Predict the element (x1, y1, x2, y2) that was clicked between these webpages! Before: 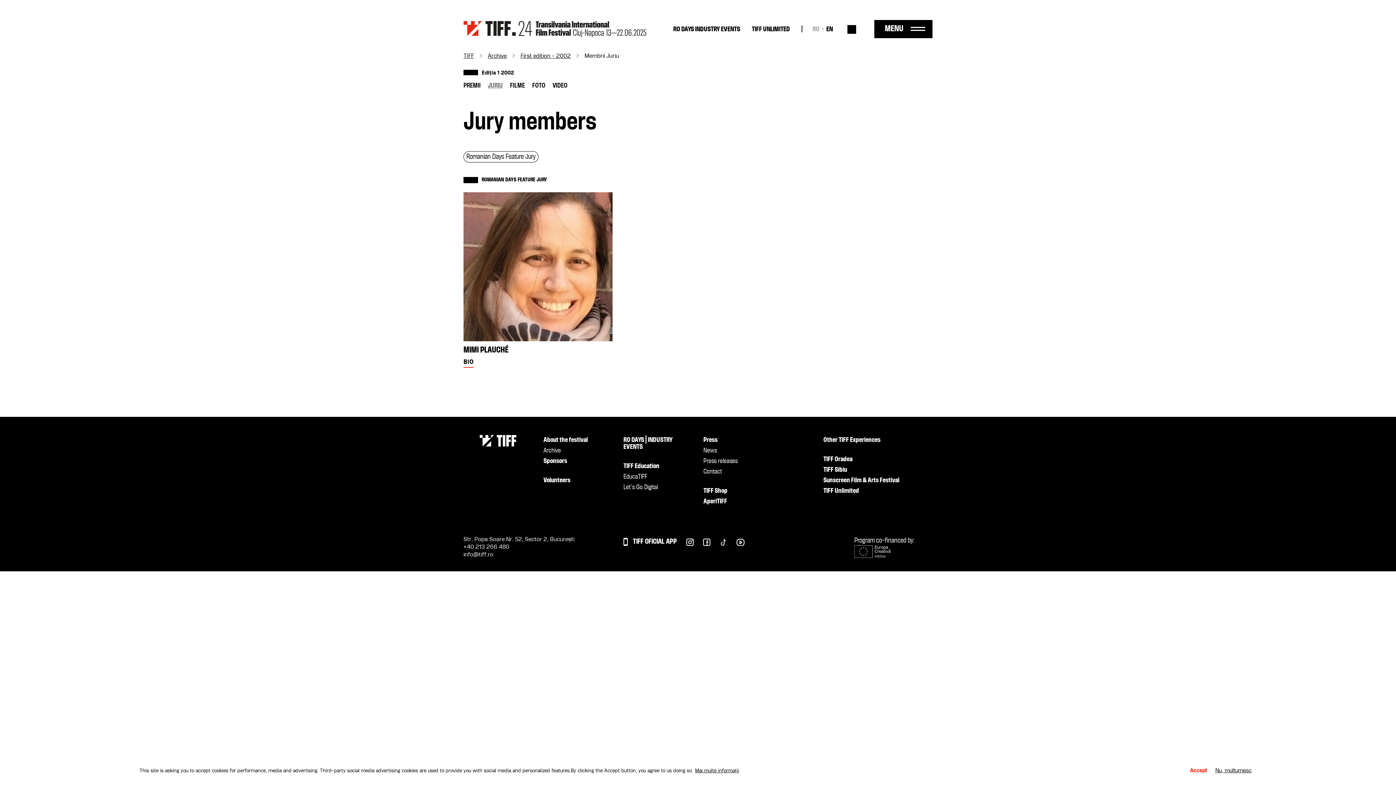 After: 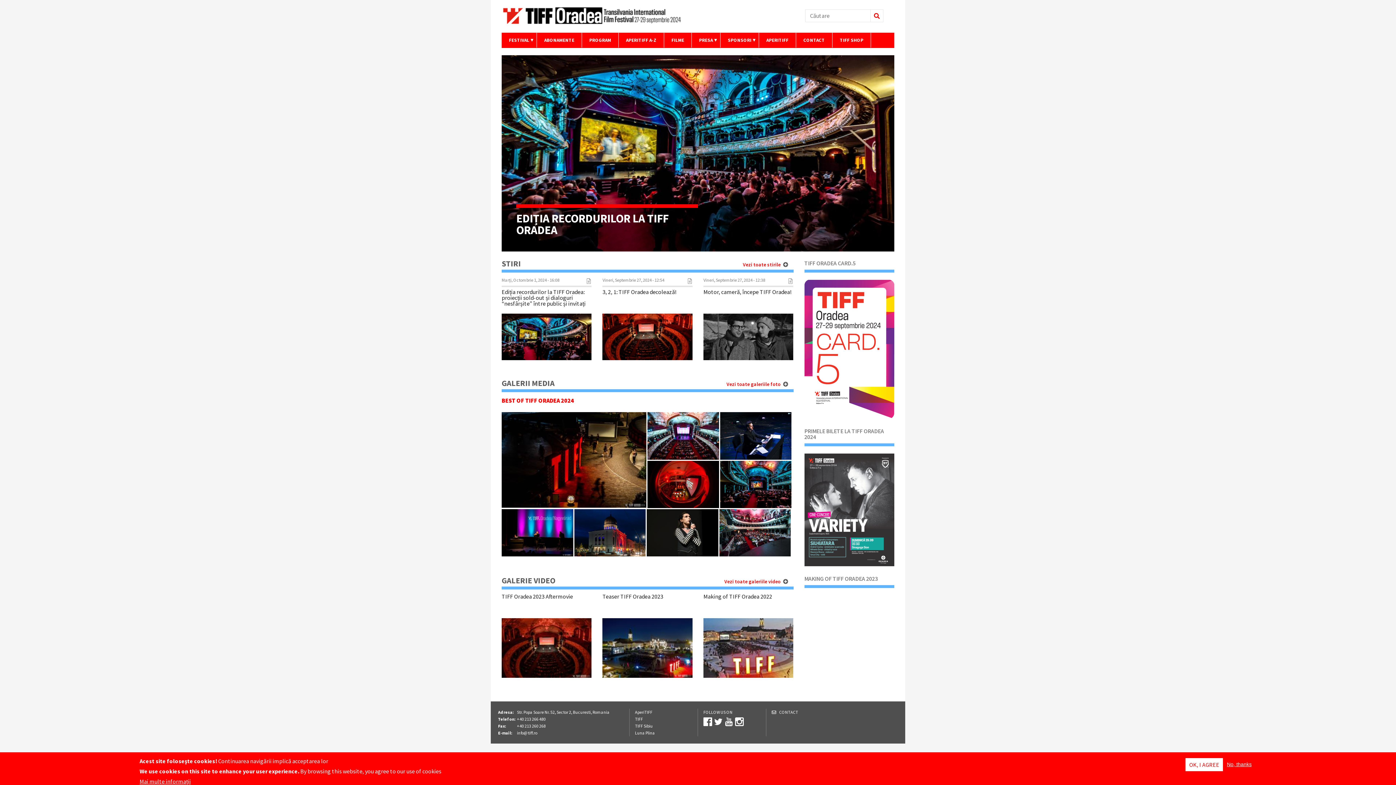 Action: label: TIFF Oradea bbox: (823, 456, 852, 462)